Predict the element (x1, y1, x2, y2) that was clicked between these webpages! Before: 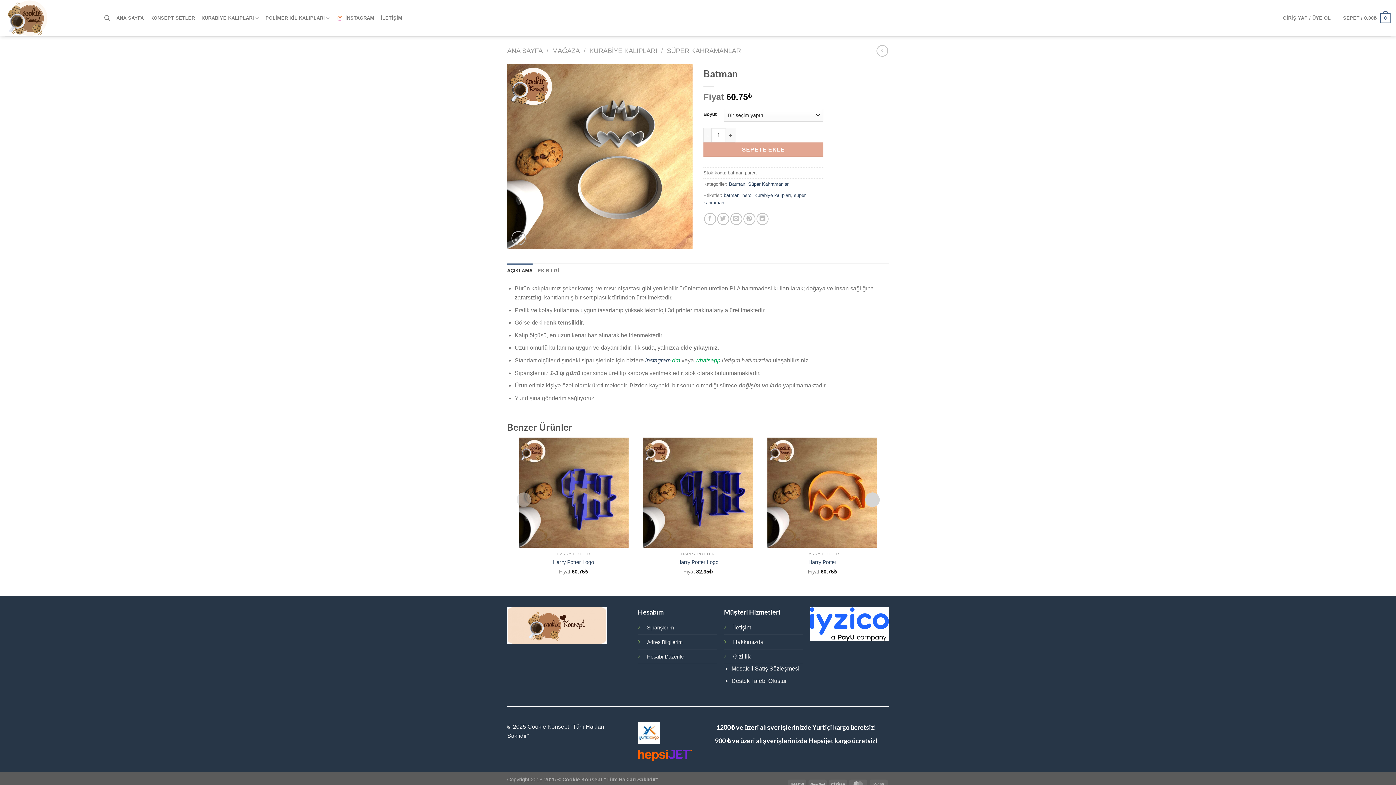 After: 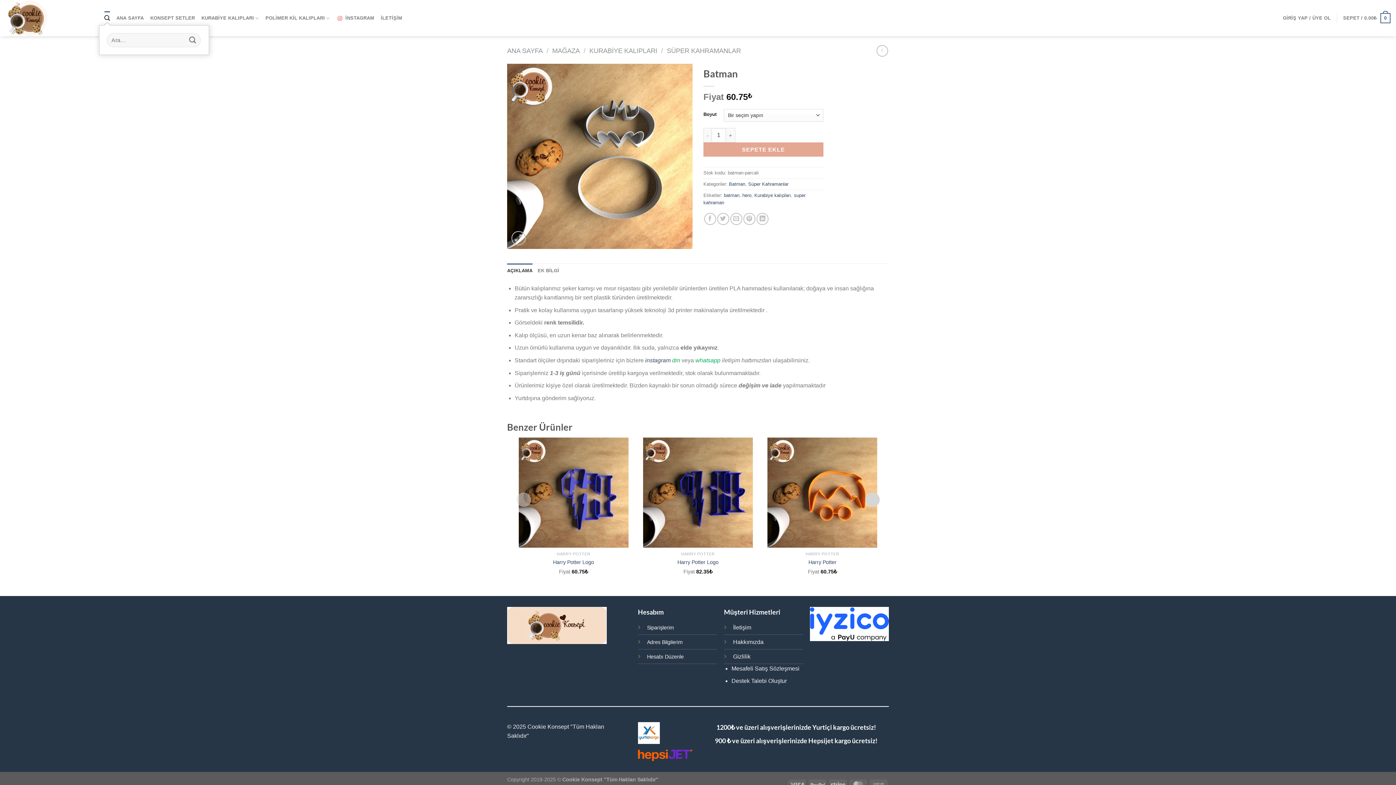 Action: label: Ara bbox: (104, 11, 109, 25)